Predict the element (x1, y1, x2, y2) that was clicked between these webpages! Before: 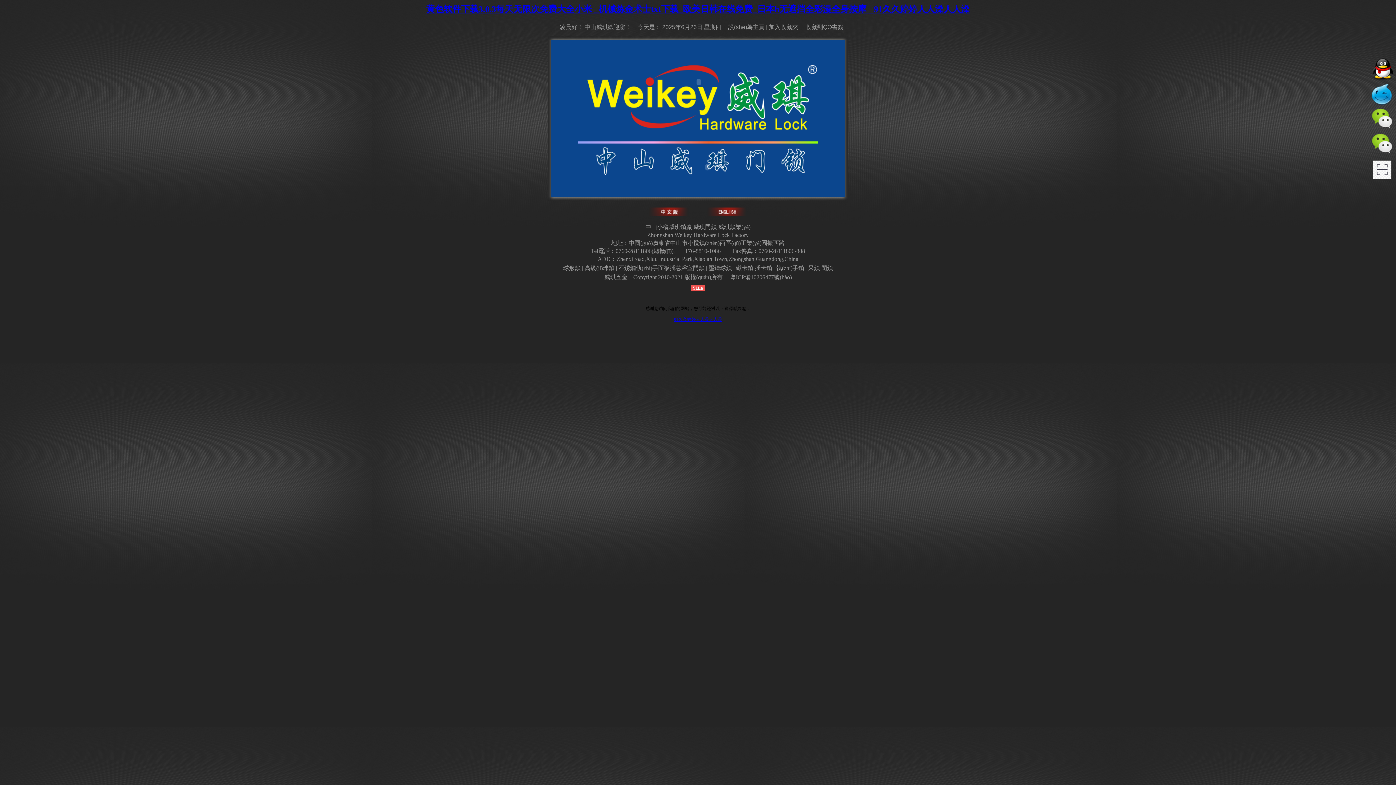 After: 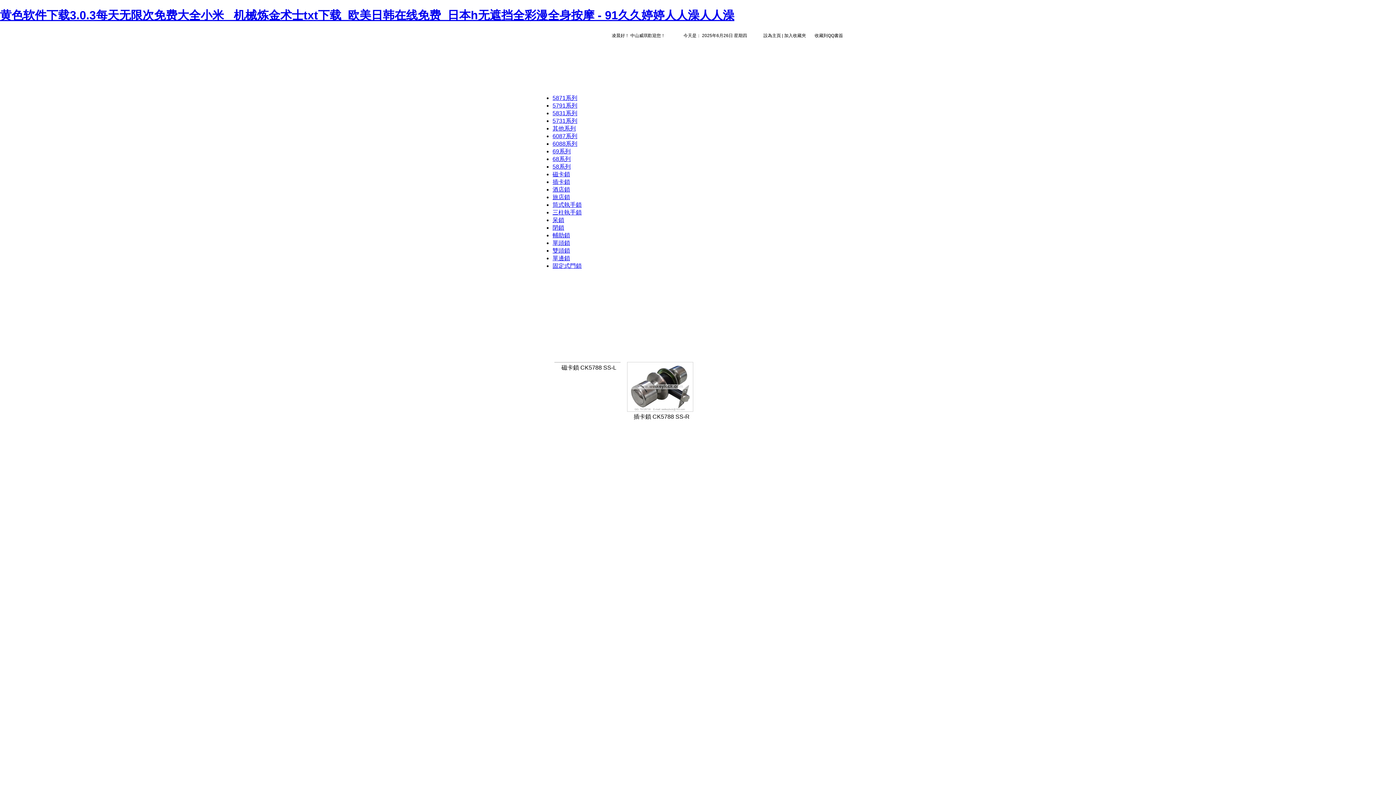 Action: label: 磁卡鎖 插卡鎖 bbox: (736, 265, 772, 271)